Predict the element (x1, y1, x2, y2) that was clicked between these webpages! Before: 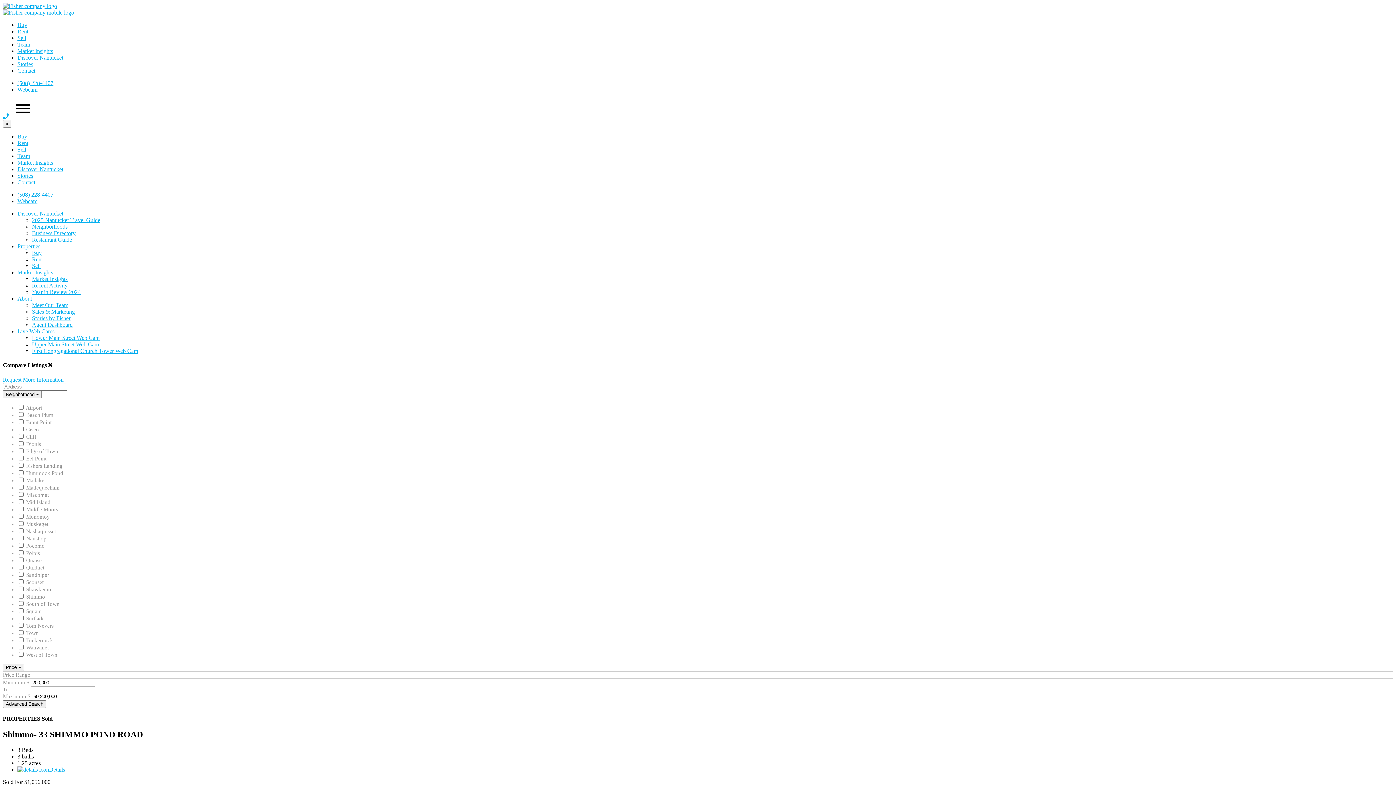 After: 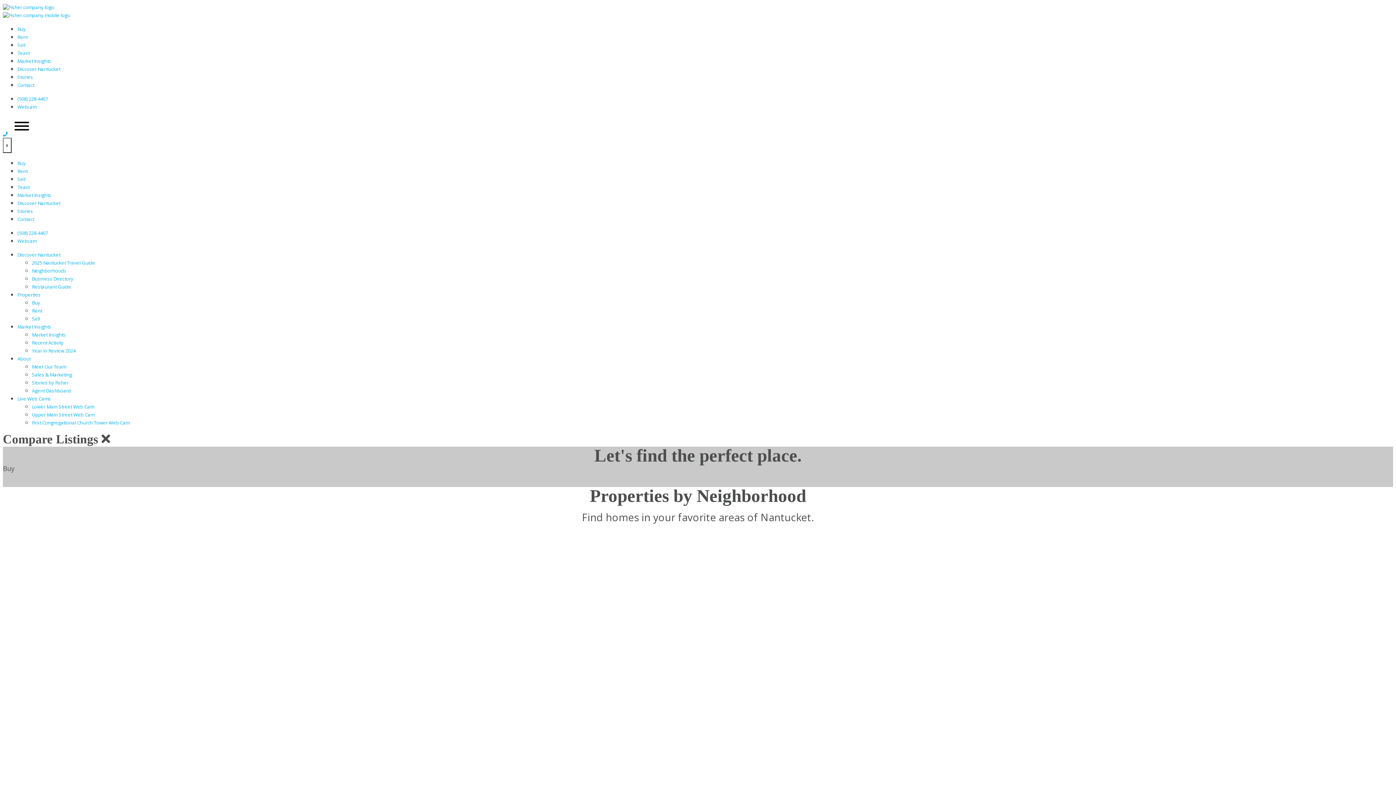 Action: bbox: (17, 21, 27, 28) label: Buy